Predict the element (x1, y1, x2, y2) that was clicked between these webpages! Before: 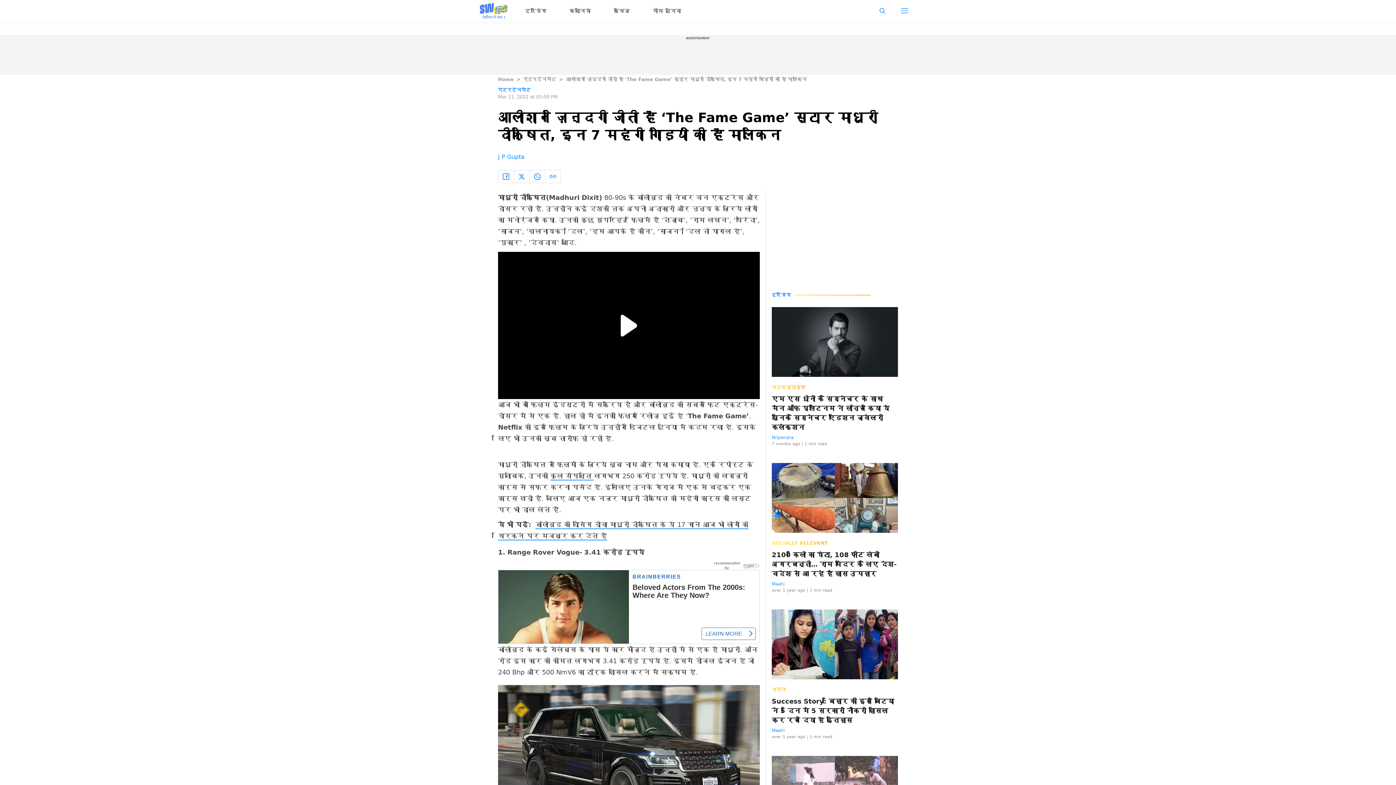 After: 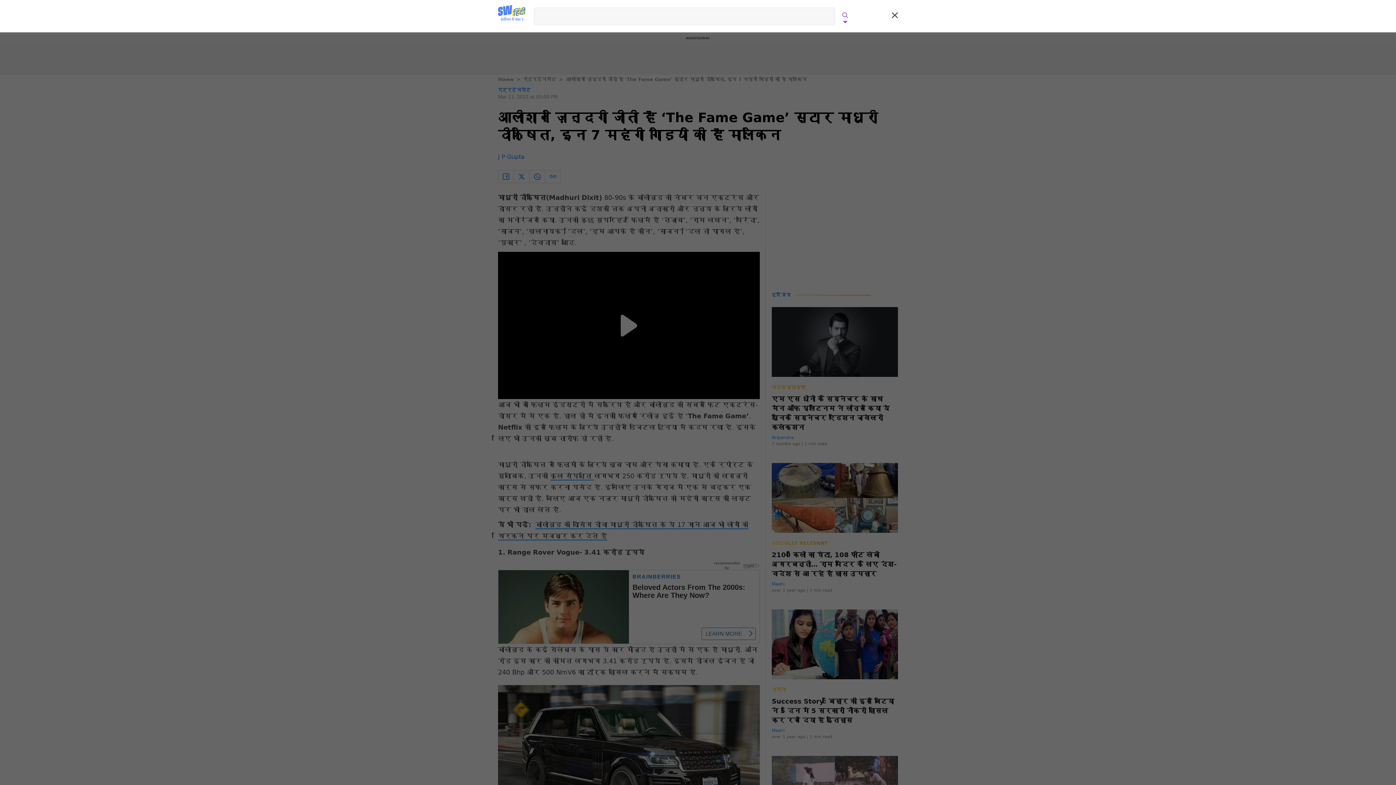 Action: bbox: (873, 2, 891, 19)